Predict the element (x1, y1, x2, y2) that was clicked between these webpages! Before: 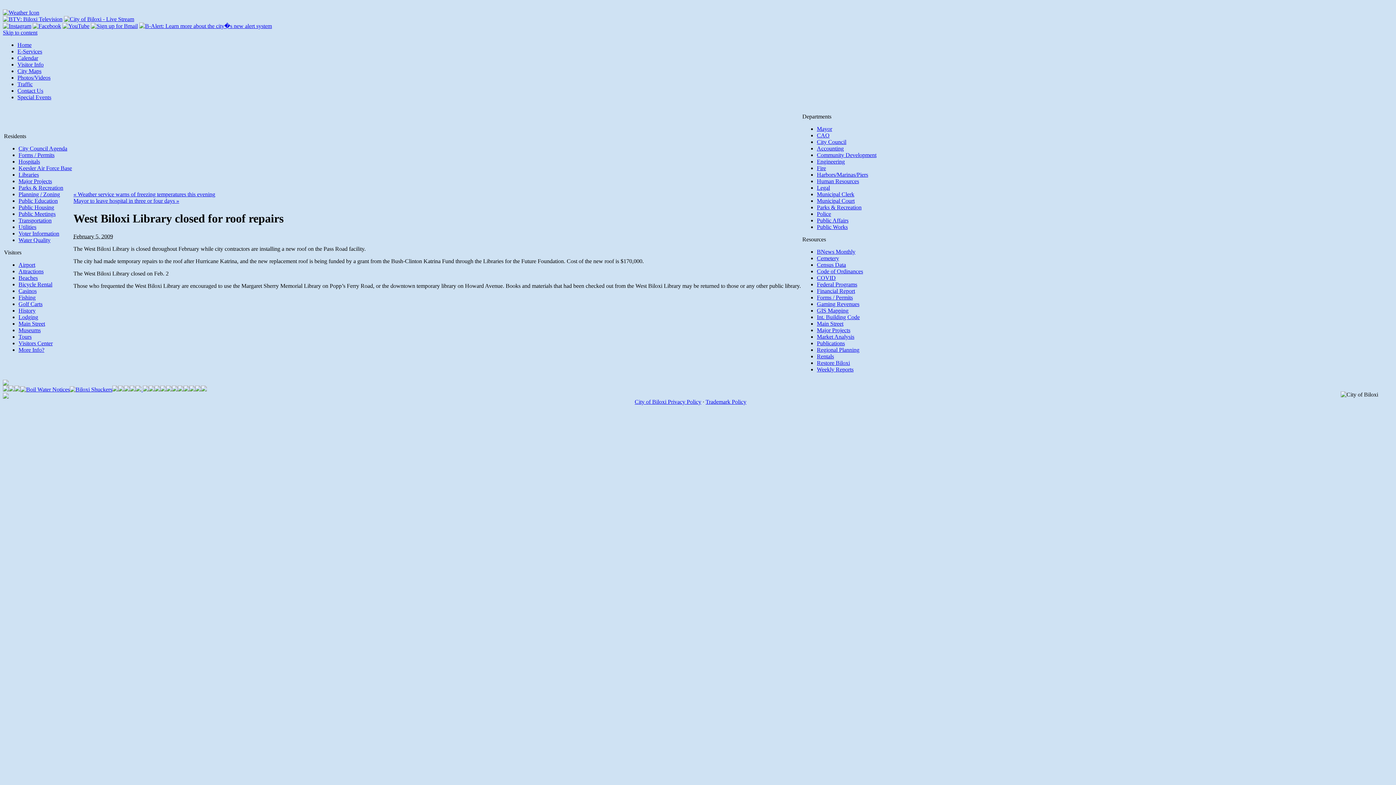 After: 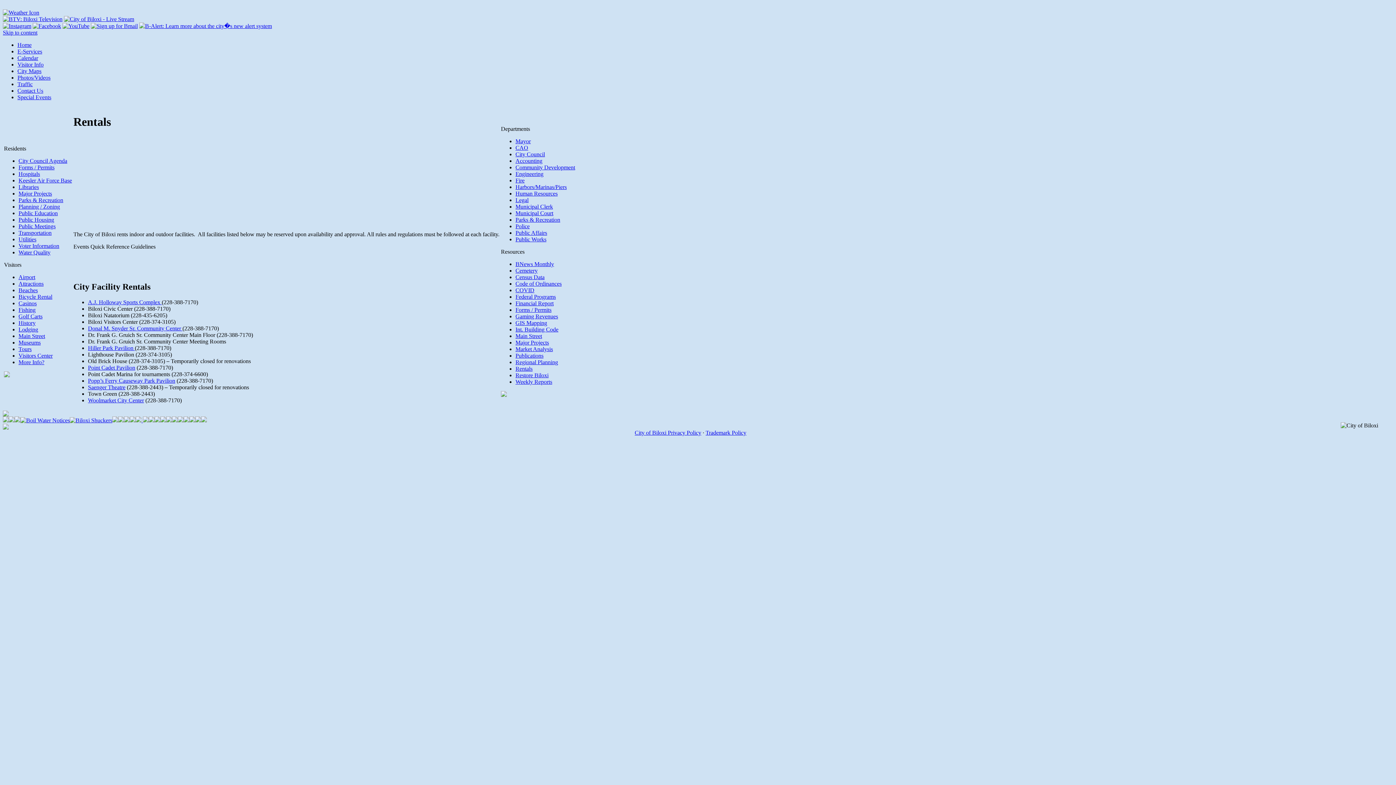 Action: bbox: (817, 353, 834, 359) label: Rentals